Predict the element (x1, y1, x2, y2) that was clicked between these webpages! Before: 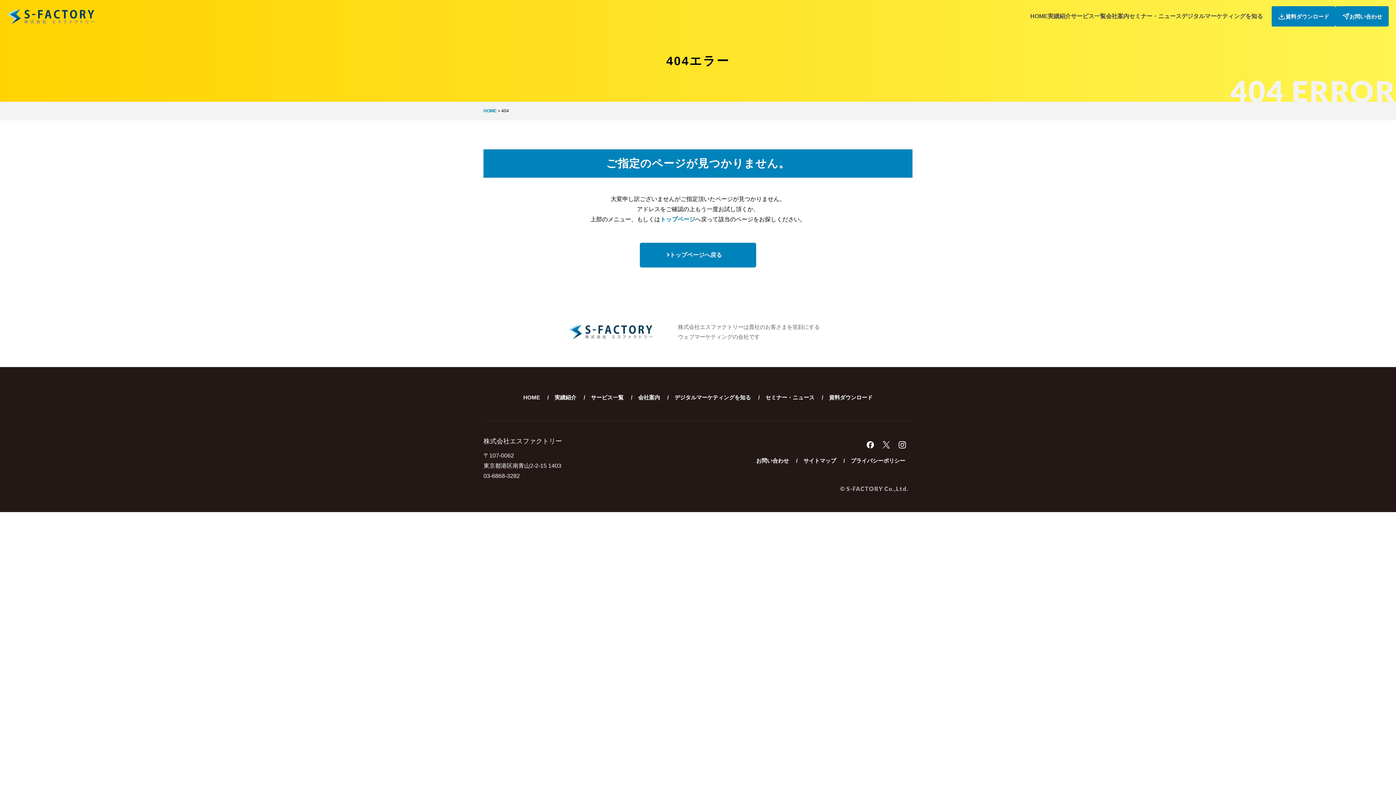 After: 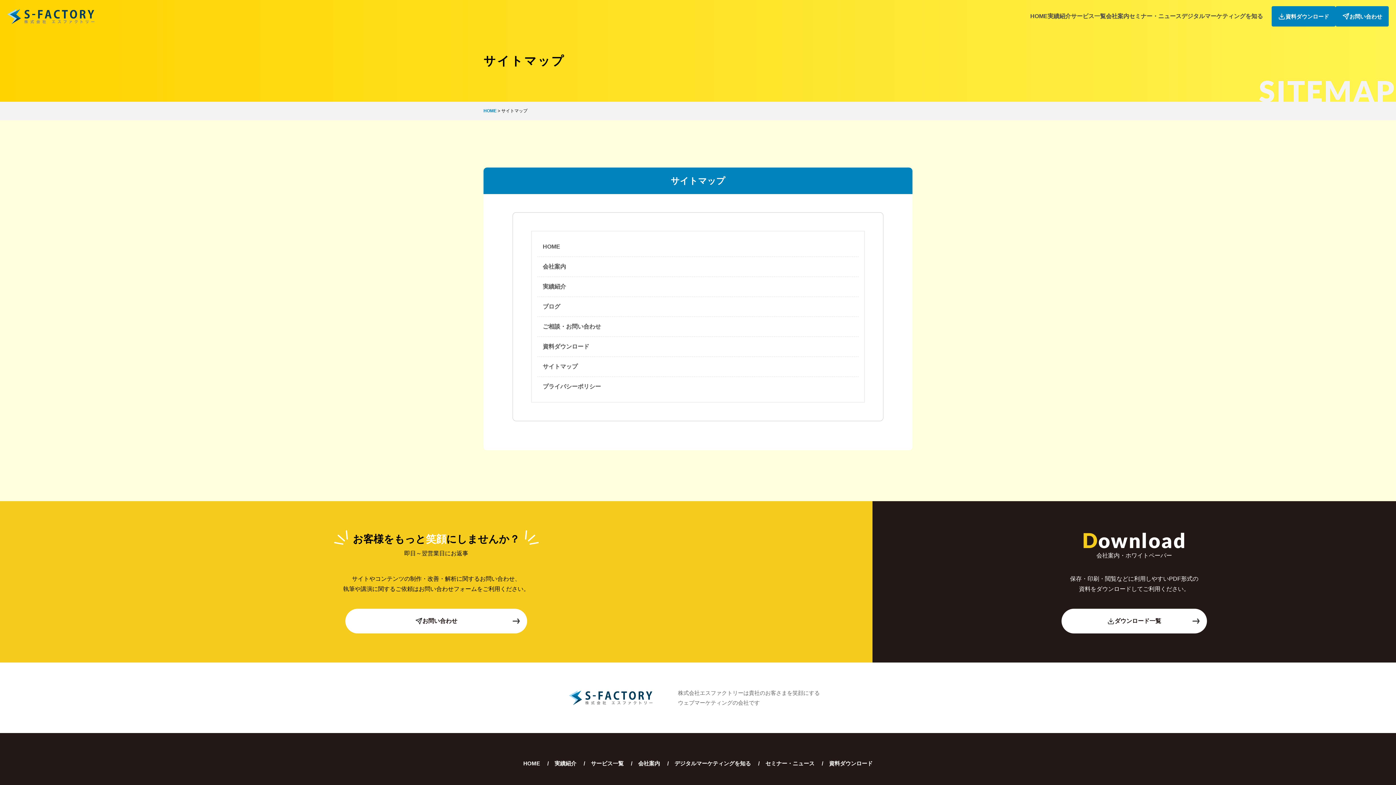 Action: label: サイトマップ bbox: (796, 456, 843, 465)